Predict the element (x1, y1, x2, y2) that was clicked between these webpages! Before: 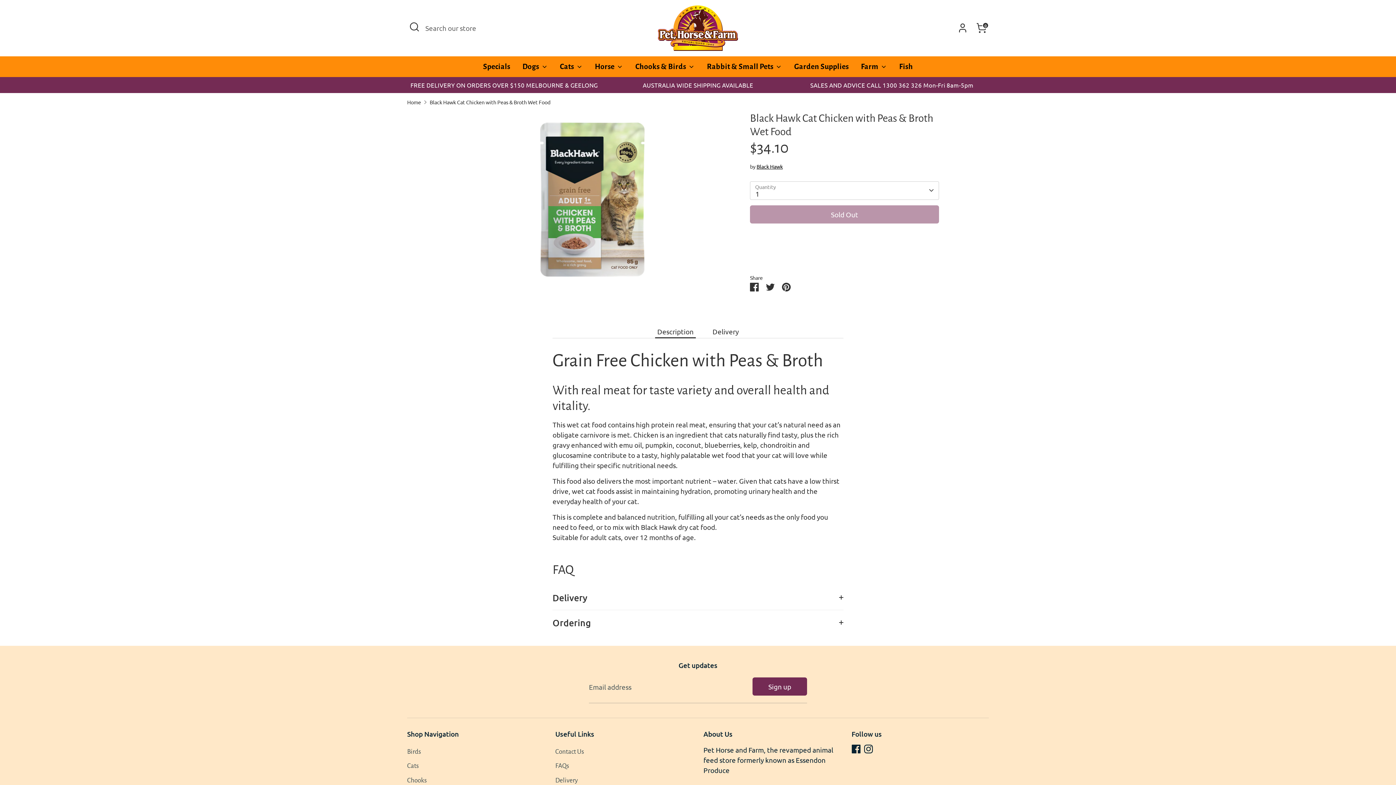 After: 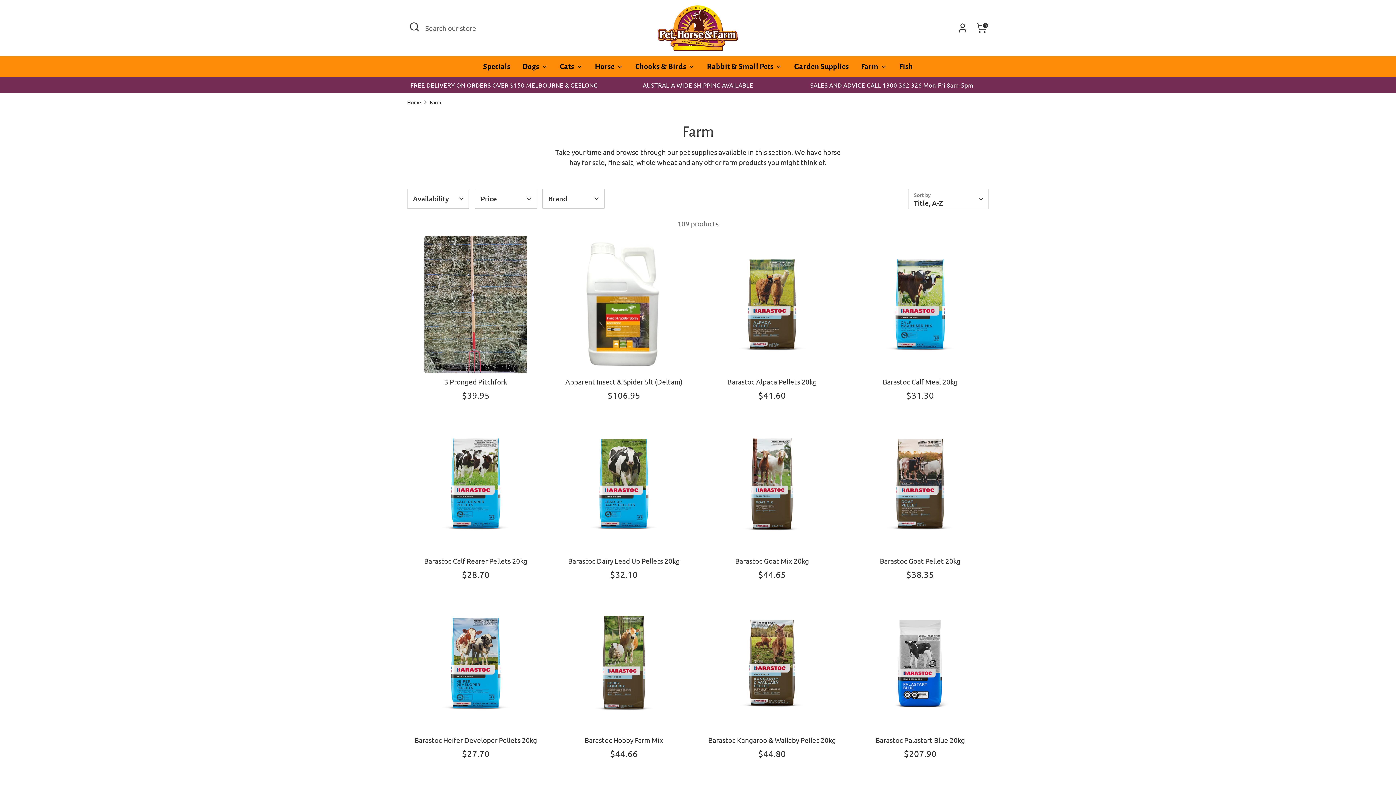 Action: bbox: (855, 60, 892, 76) label: Farm 